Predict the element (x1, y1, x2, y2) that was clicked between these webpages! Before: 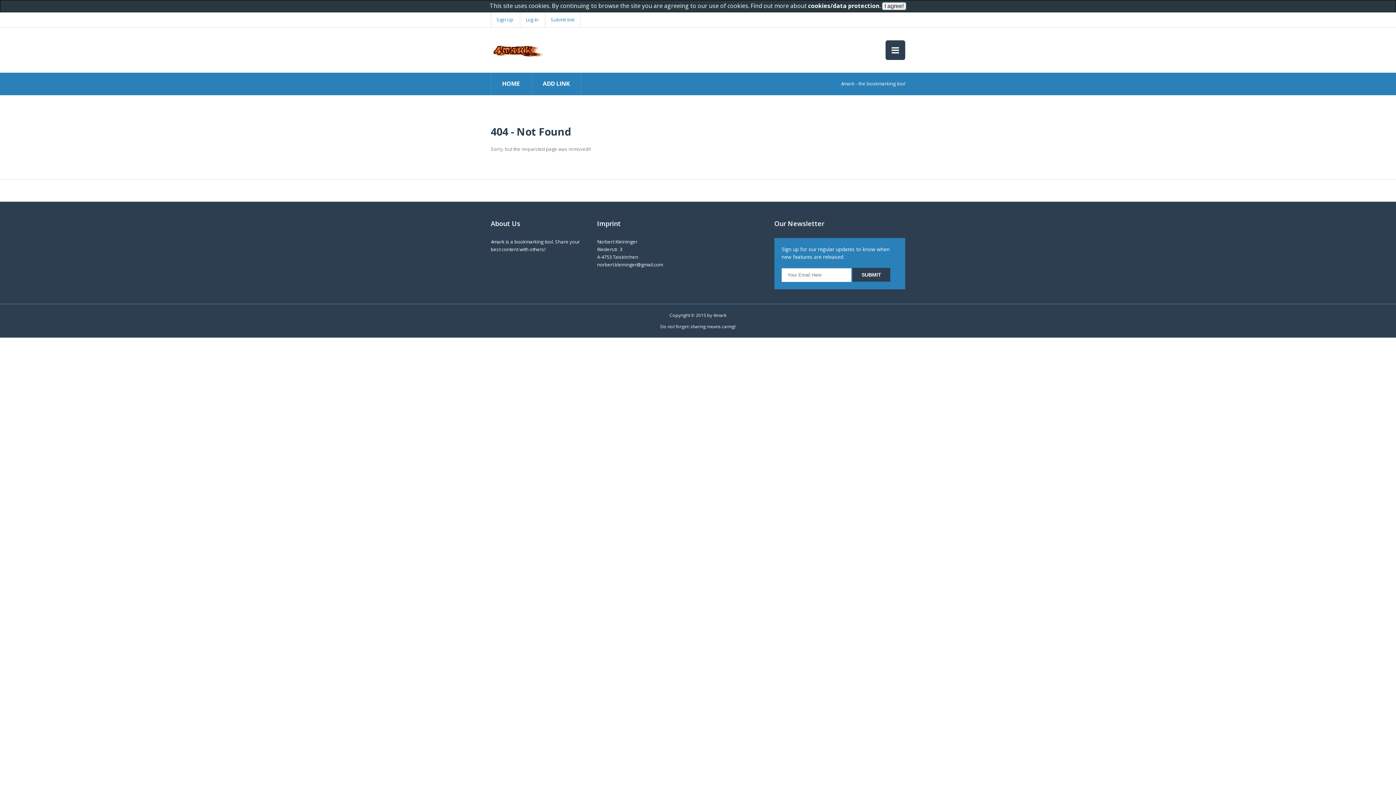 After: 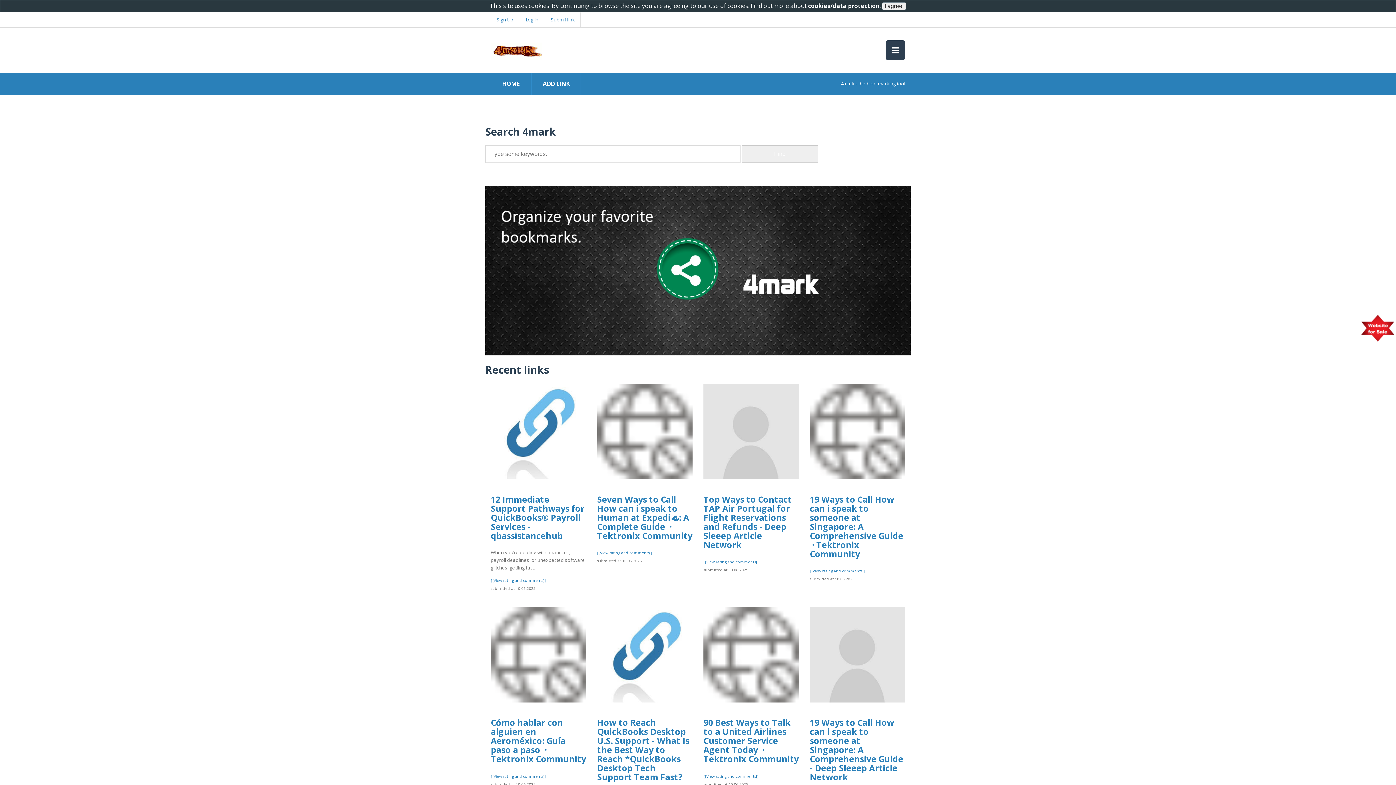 Action: bbox: (490, 39, 542, 58)